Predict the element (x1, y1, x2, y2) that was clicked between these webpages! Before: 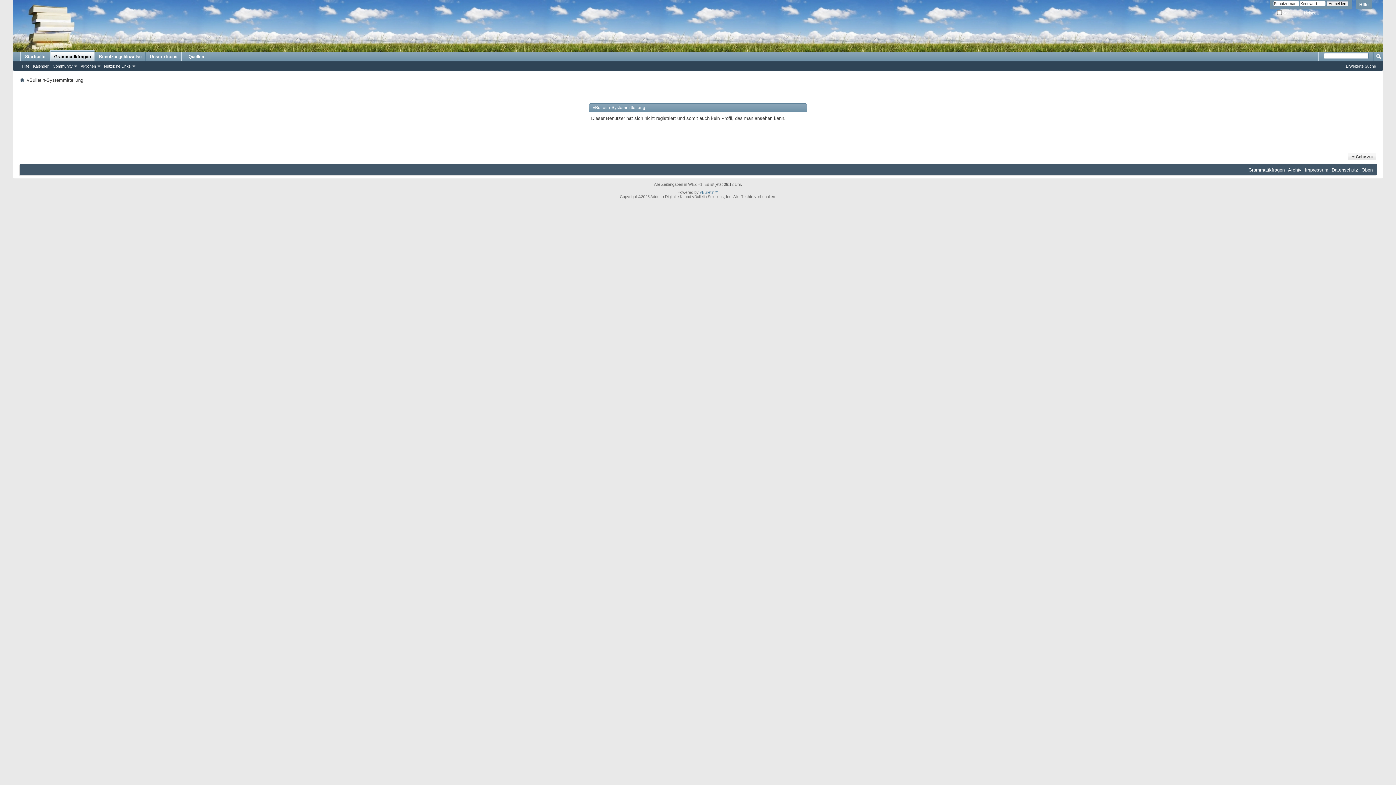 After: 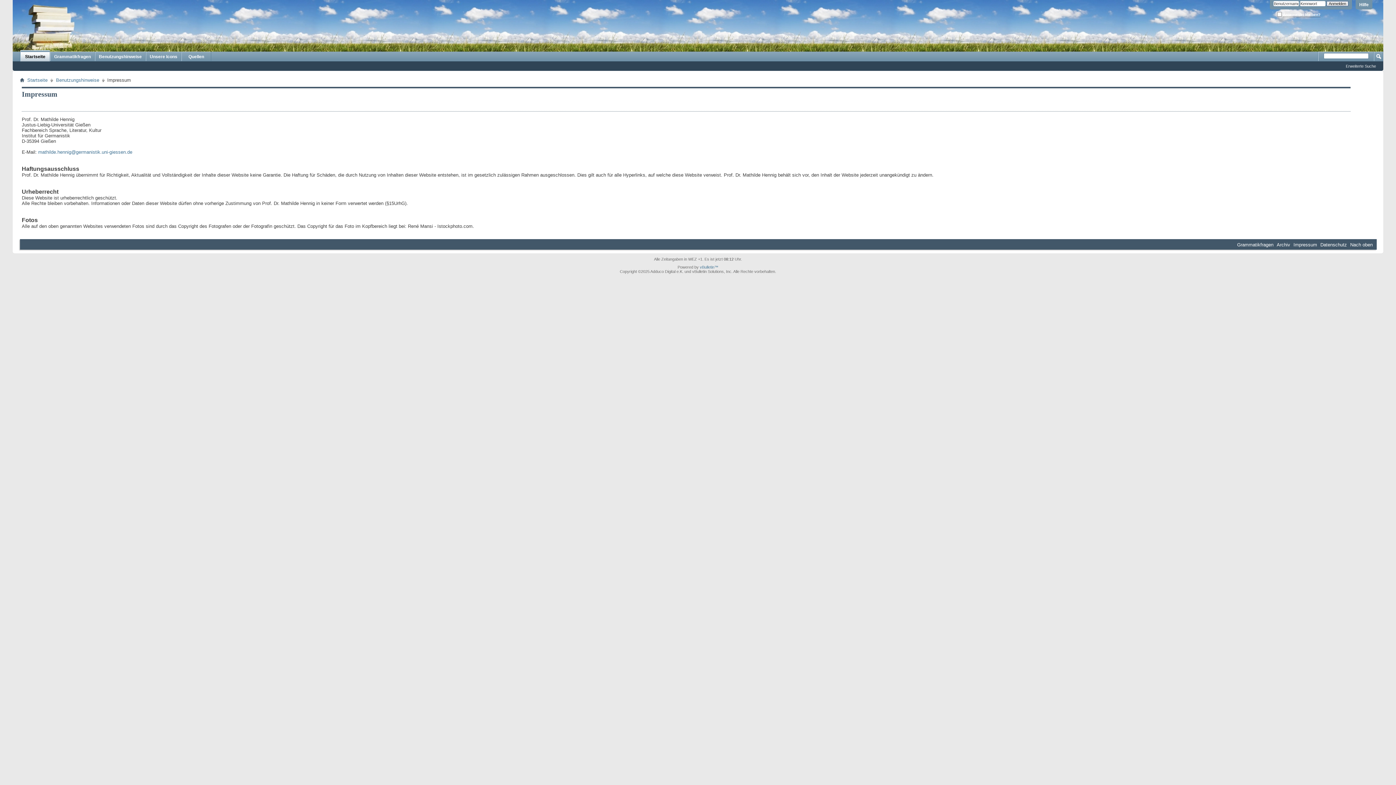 Action: label: Impressum bbox: (1305, 167, 1328, 172)